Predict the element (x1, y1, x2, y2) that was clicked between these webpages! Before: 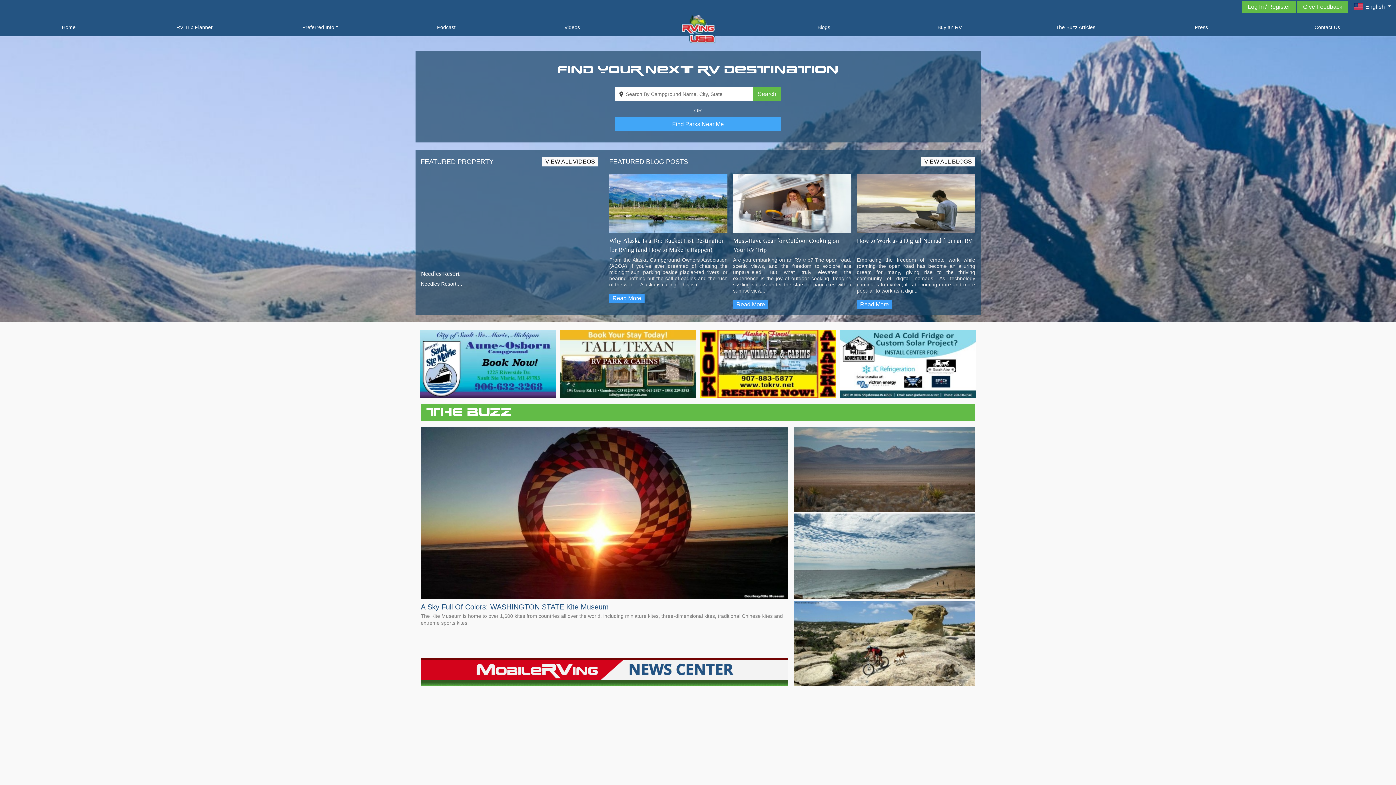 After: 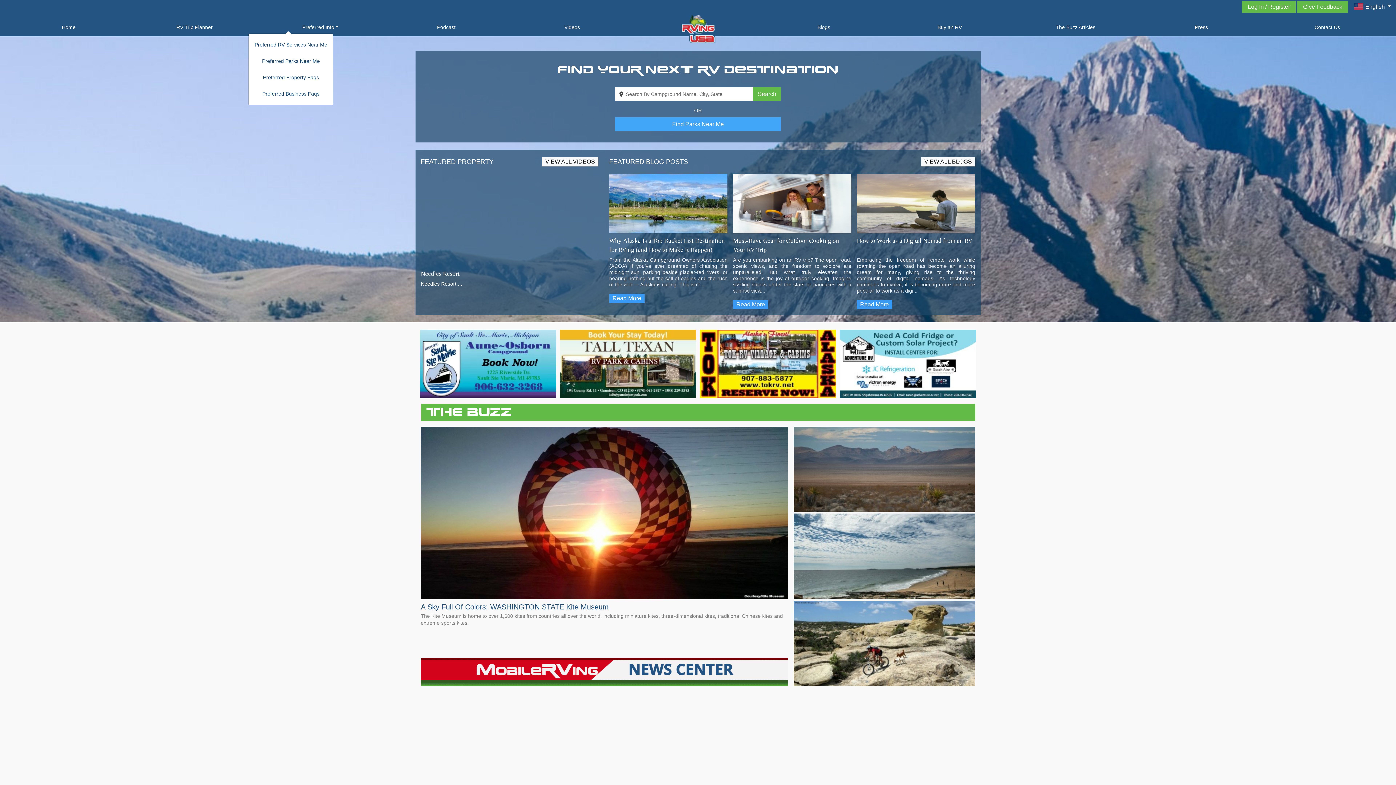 Action: bbox: (257, 20, 383, 34) label: Preferred Info